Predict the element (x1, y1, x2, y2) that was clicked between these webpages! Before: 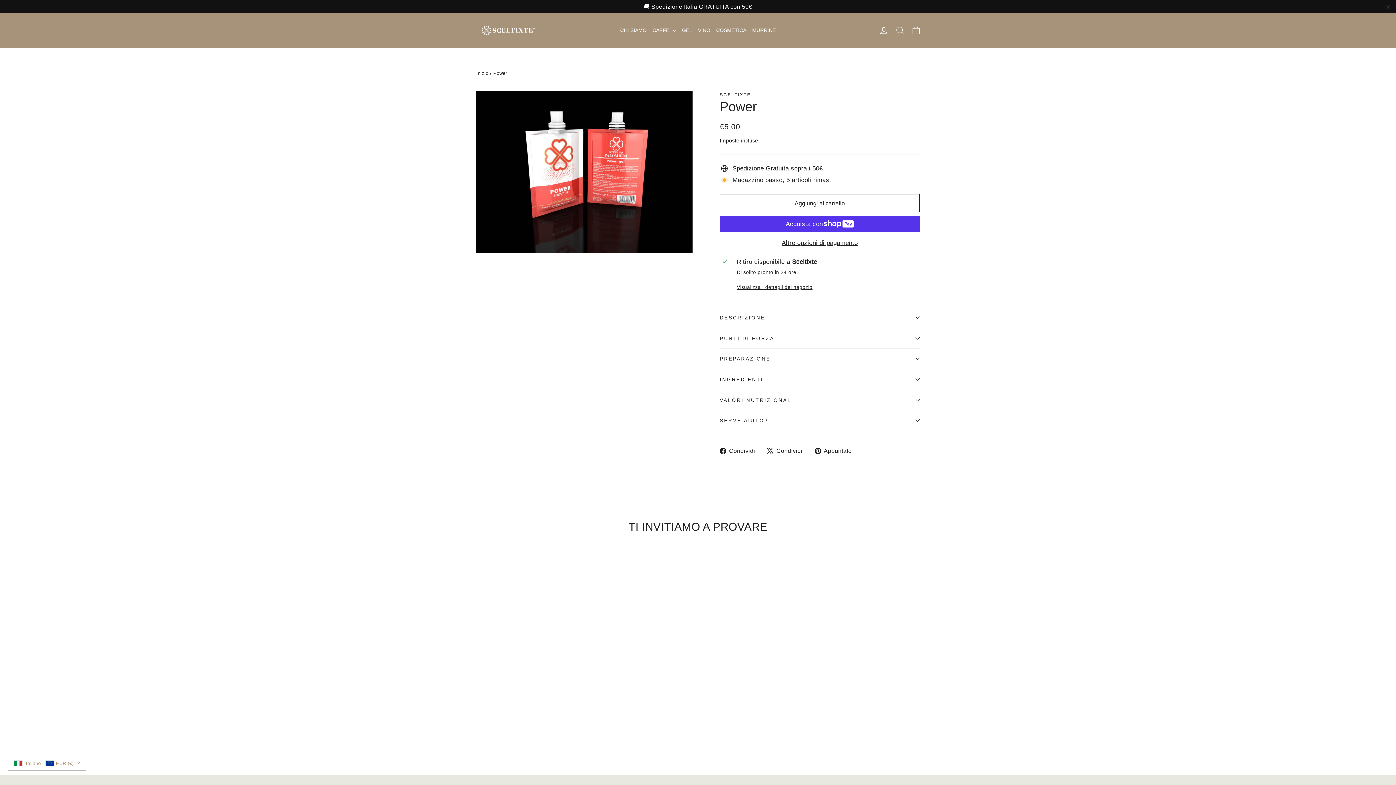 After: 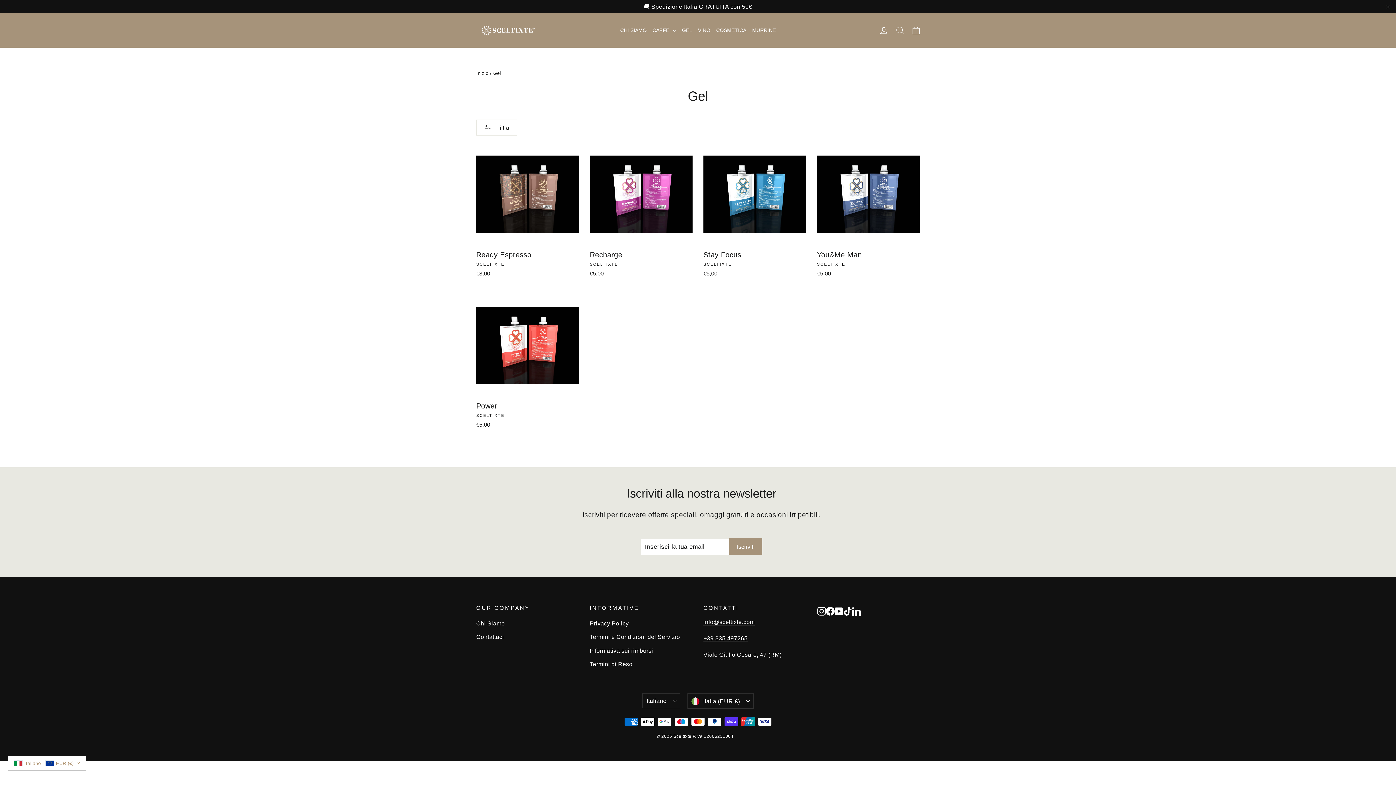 Action: bbox: (679, 24, 695, 36) label: GEL